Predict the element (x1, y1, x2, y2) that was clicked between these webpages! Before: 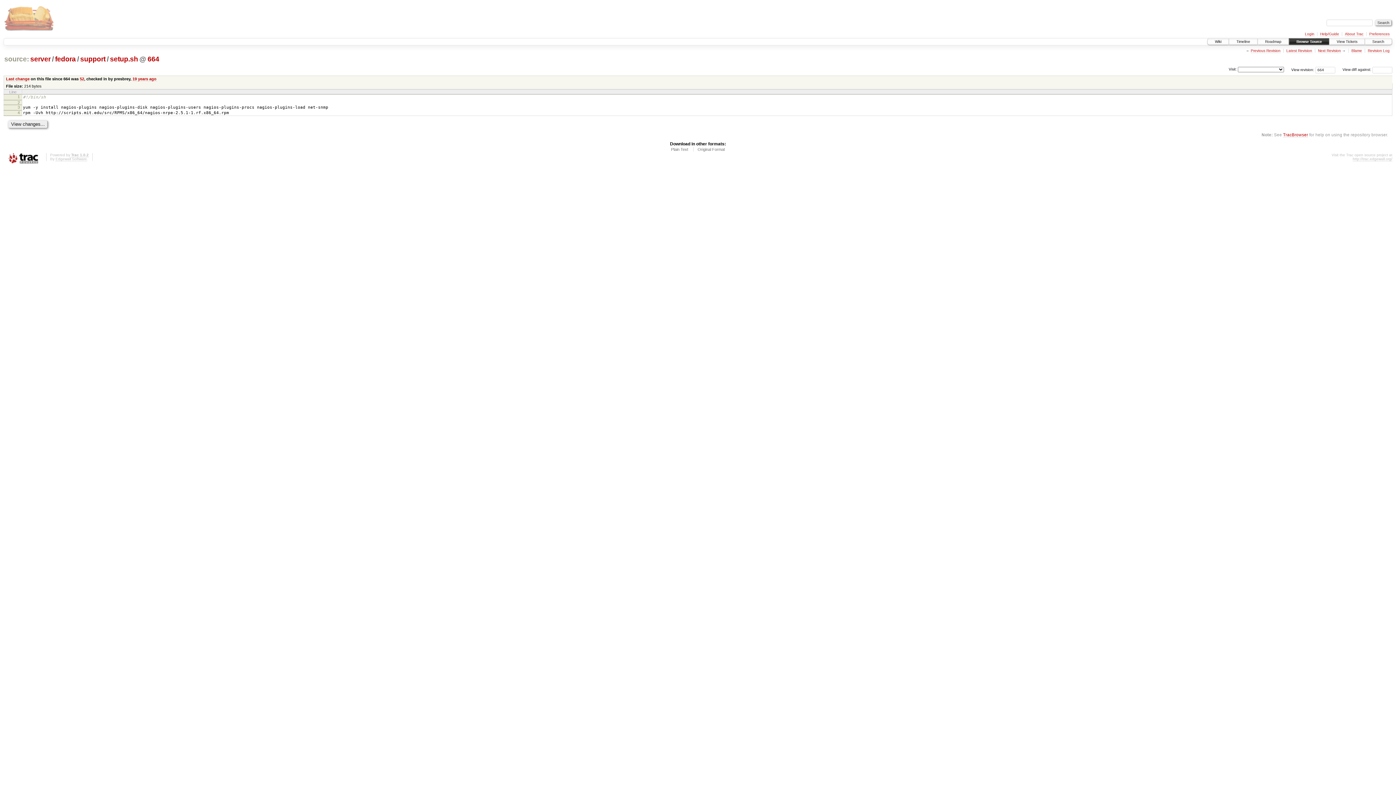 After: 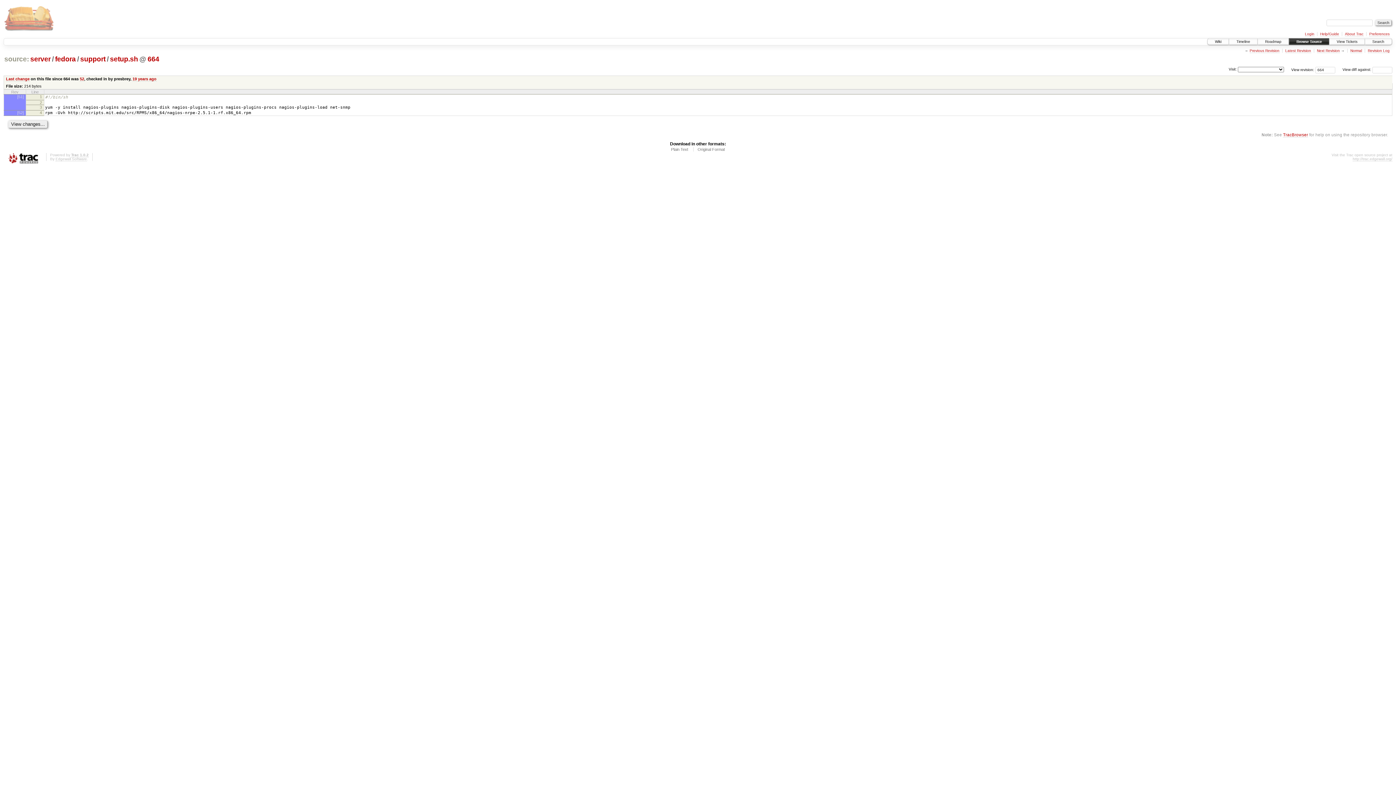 Action: label: Blame bbox: (1351, 48, 1362, 53)